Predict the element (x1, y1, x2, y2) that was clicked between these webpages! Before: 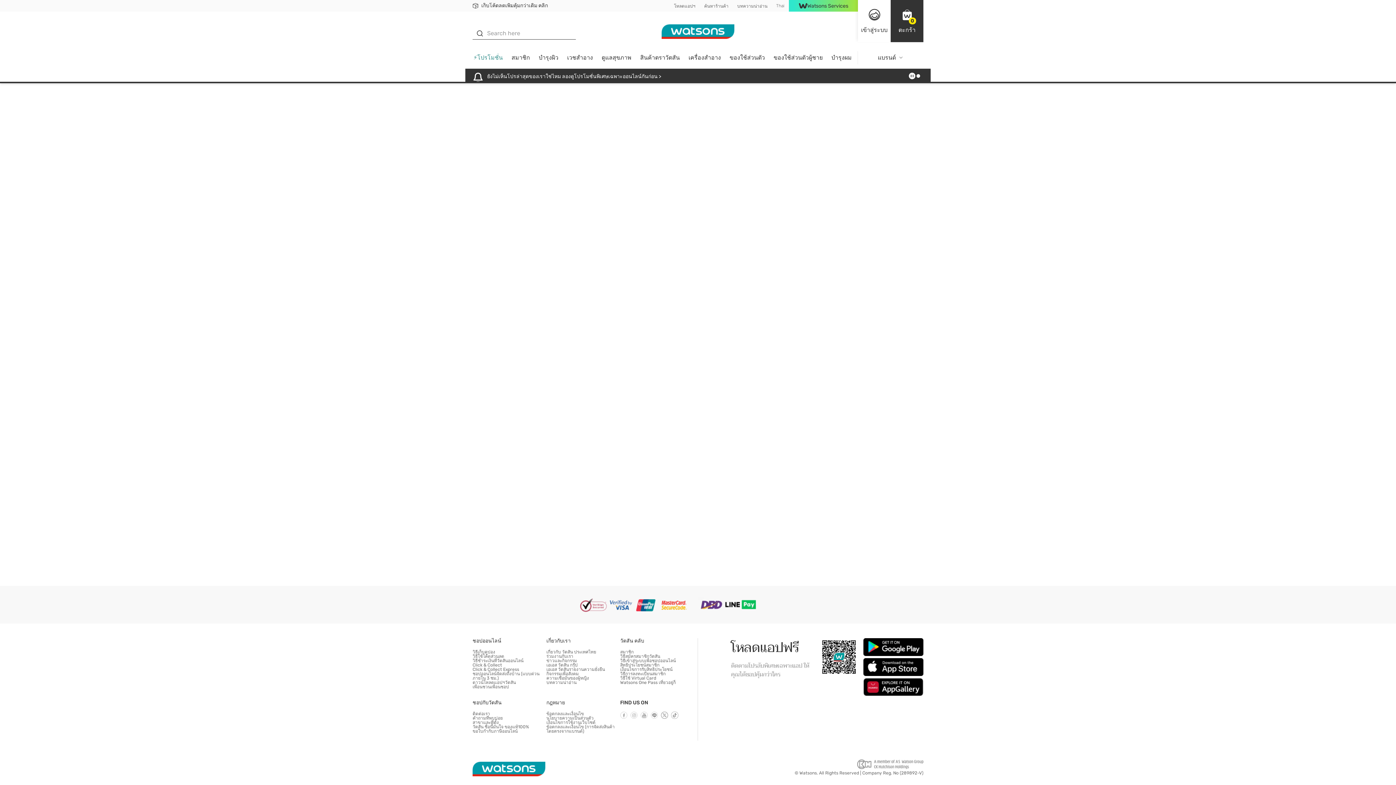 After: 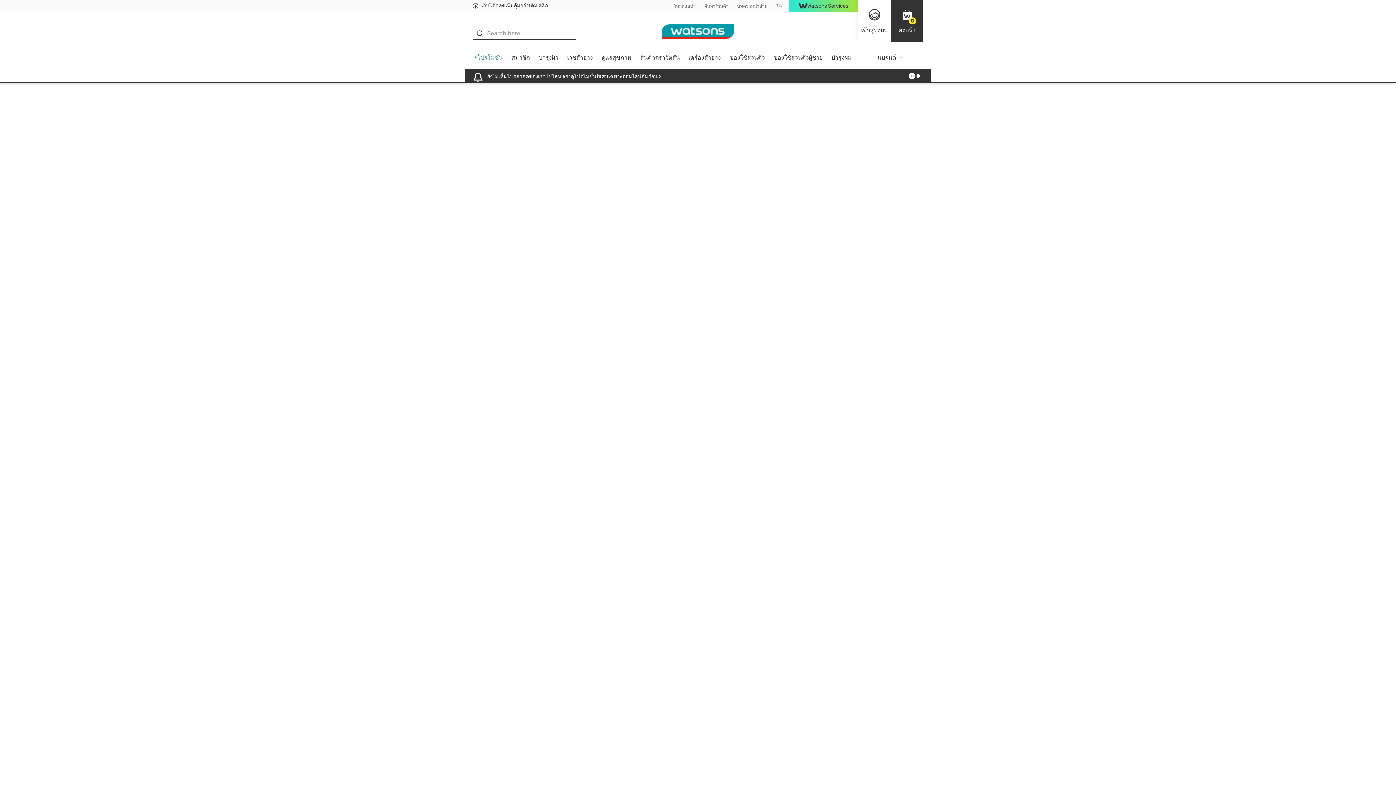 Action: bbox: (472, 671, 539, 681) label: ชอปออนไลน์จัดส่งถึงบ้าน (แบบด่วนภายใน 3 ชม.)